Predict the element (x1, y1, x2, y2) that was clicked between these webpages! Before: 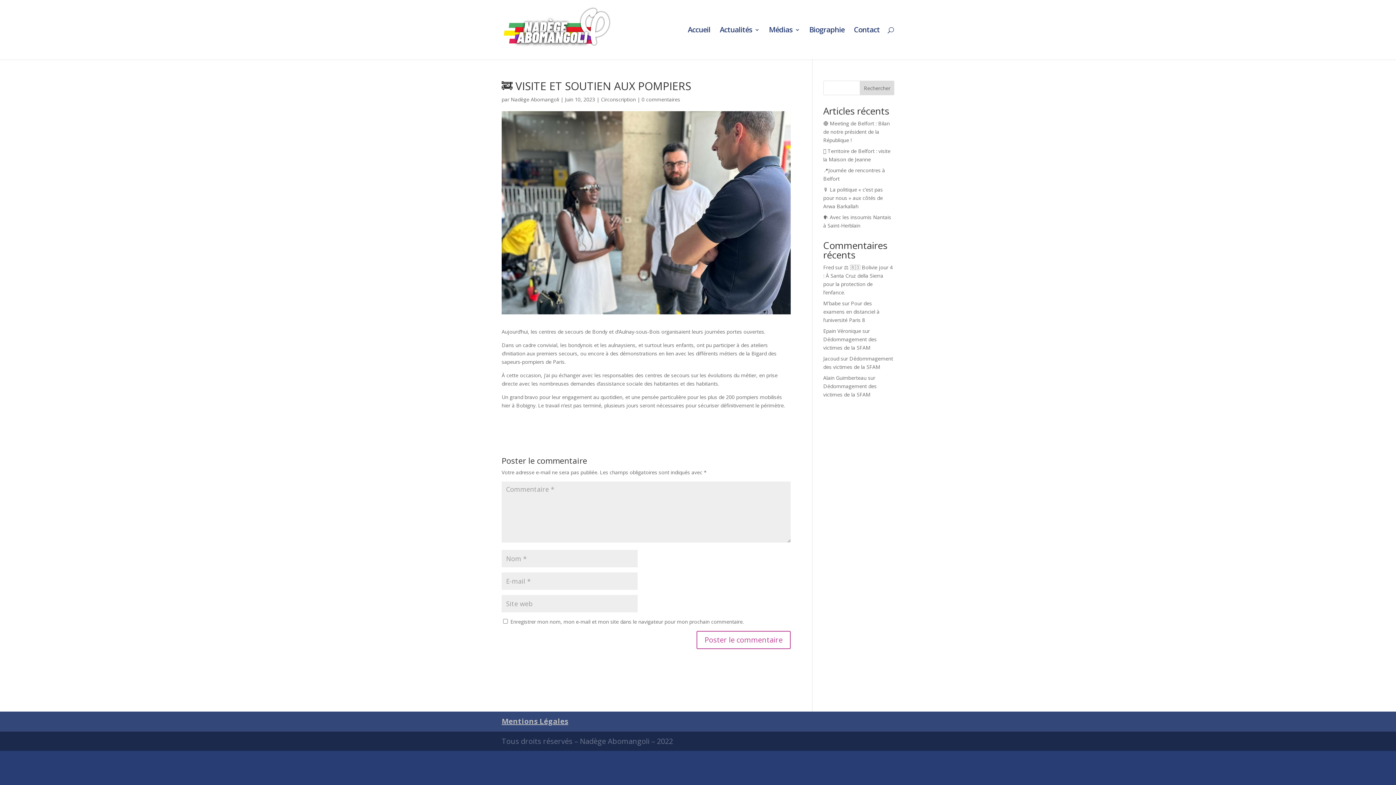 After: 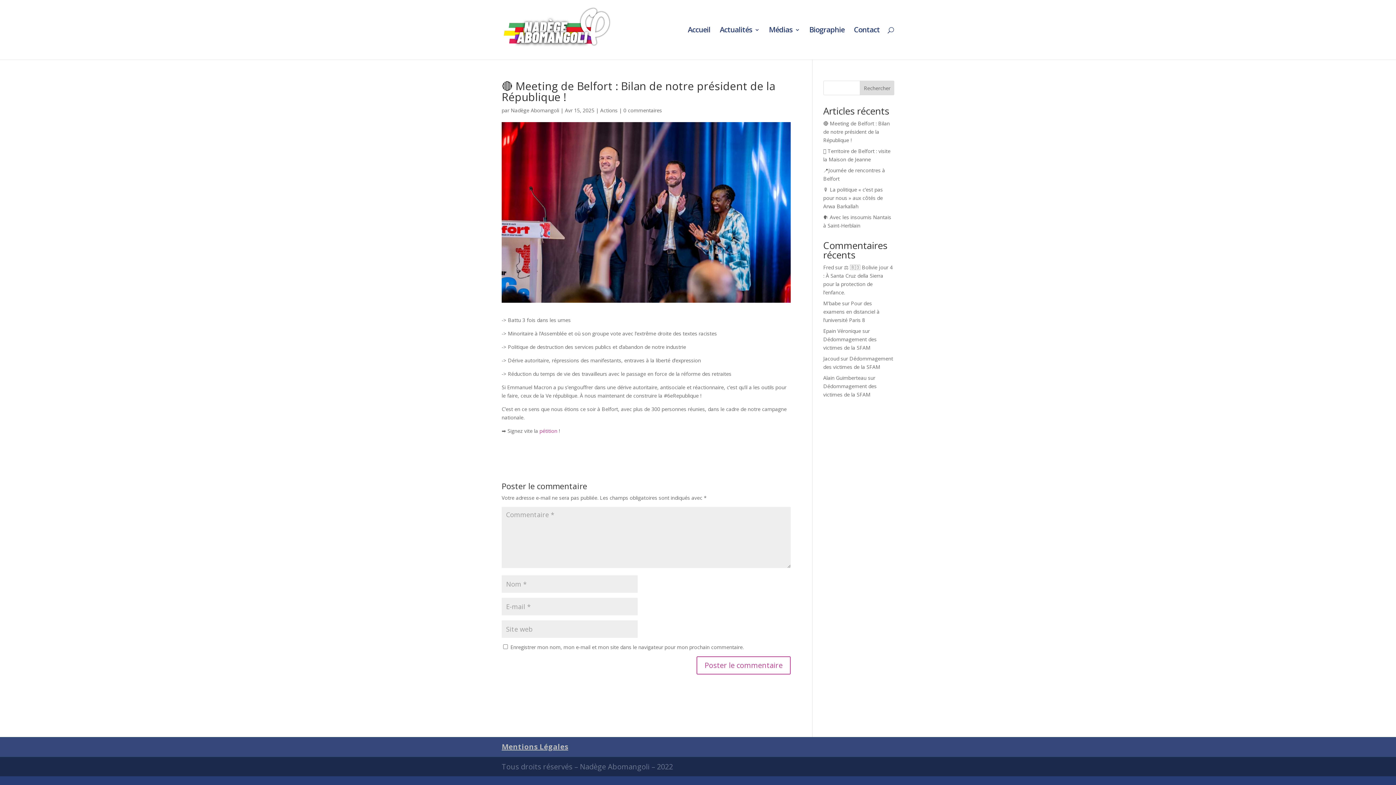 Action: bbox: (823, 120, 890, 143) label: 🔴 Meeting de Belfort : Bilan de notre président de la République !